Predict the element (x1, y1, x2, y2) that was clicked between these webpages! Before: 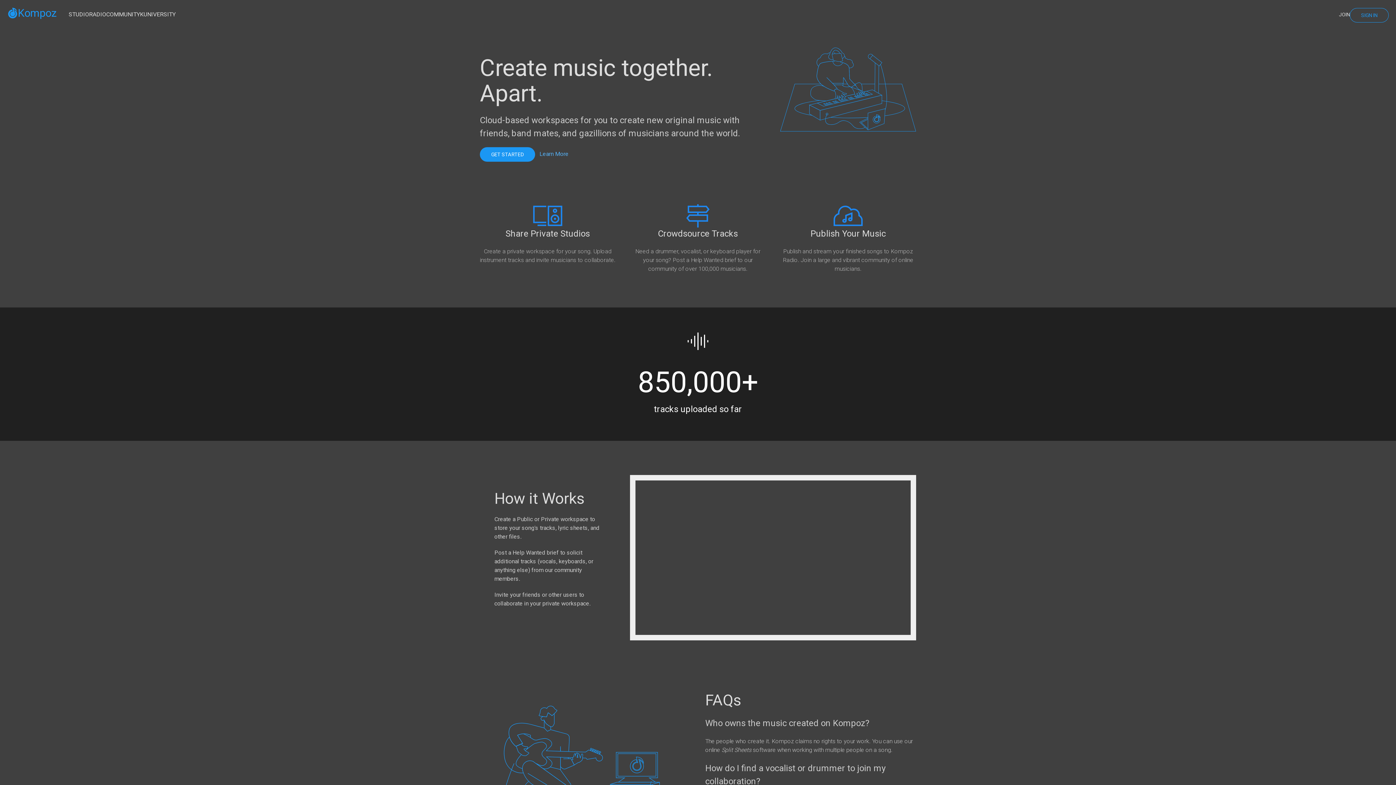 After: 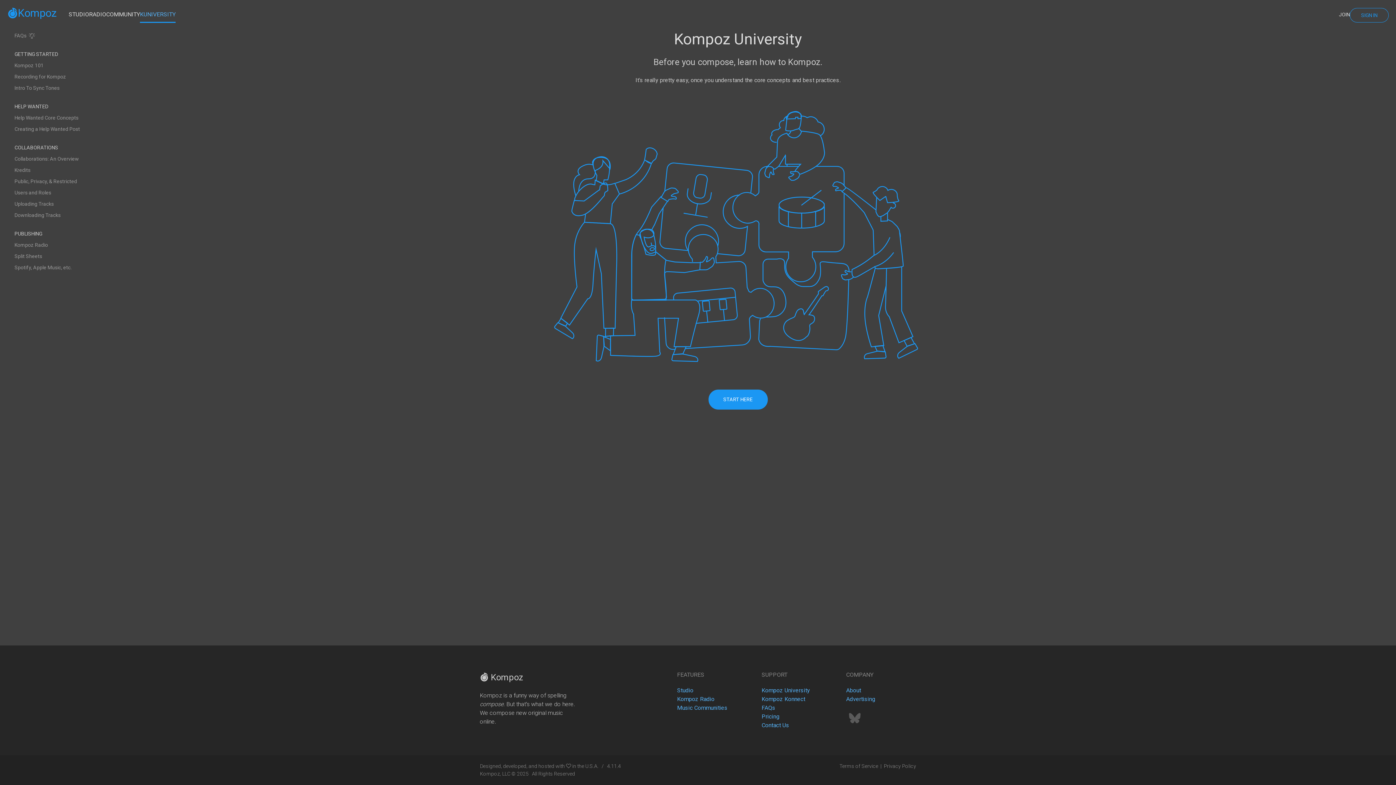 Action: label: Learn More bbox: (539, 150, 568, 157)